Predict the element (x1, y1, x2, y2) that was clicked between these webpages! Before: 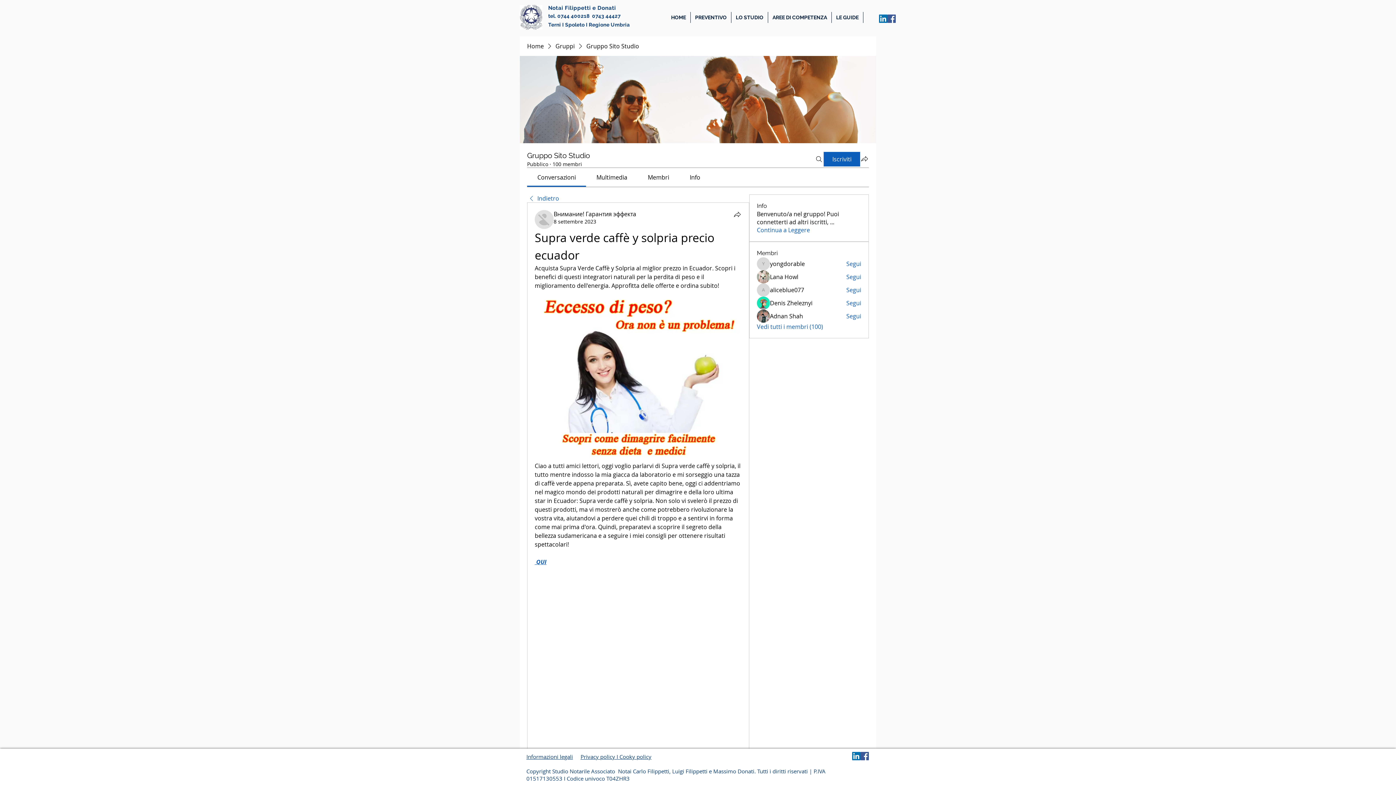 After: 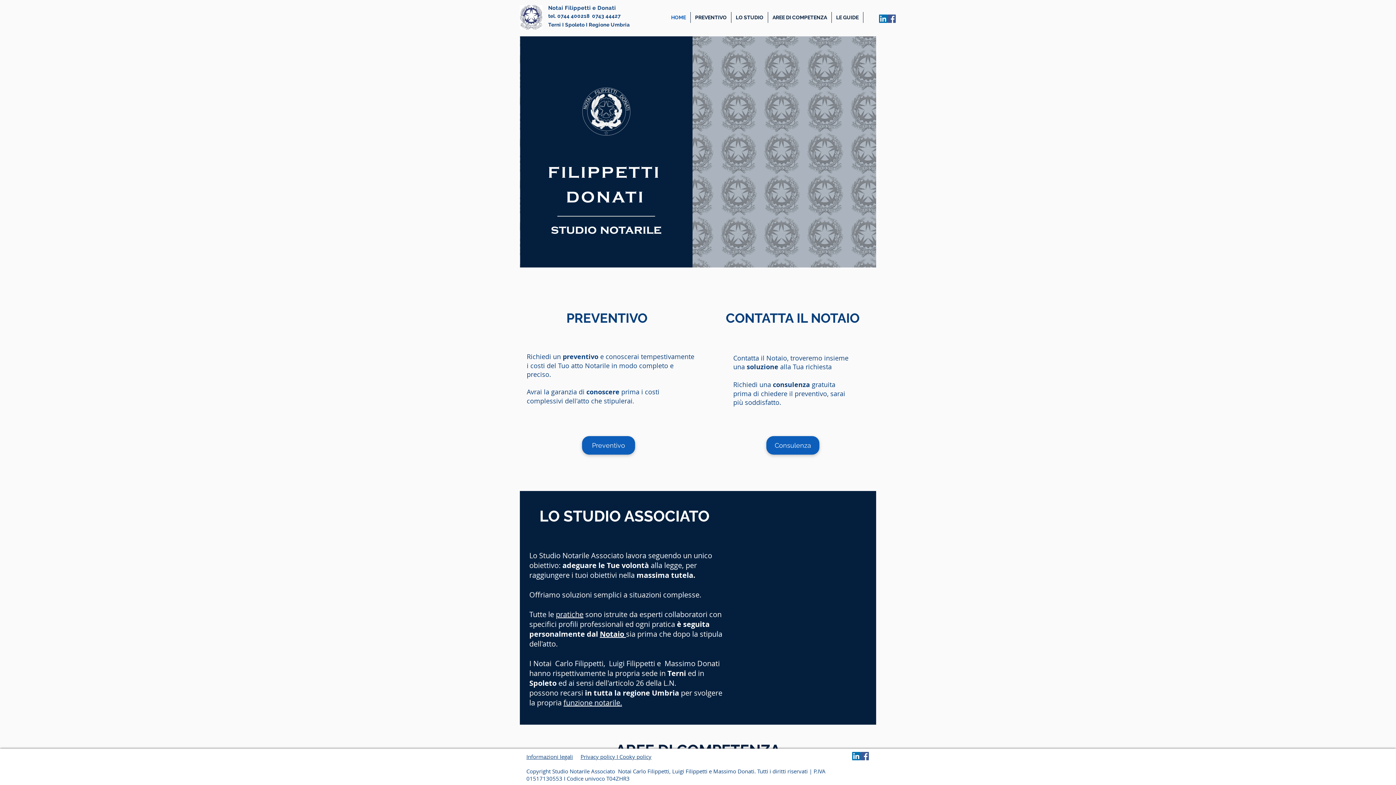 Action: bbox: (690, 12, 731, 22) label: PREVENTIVO